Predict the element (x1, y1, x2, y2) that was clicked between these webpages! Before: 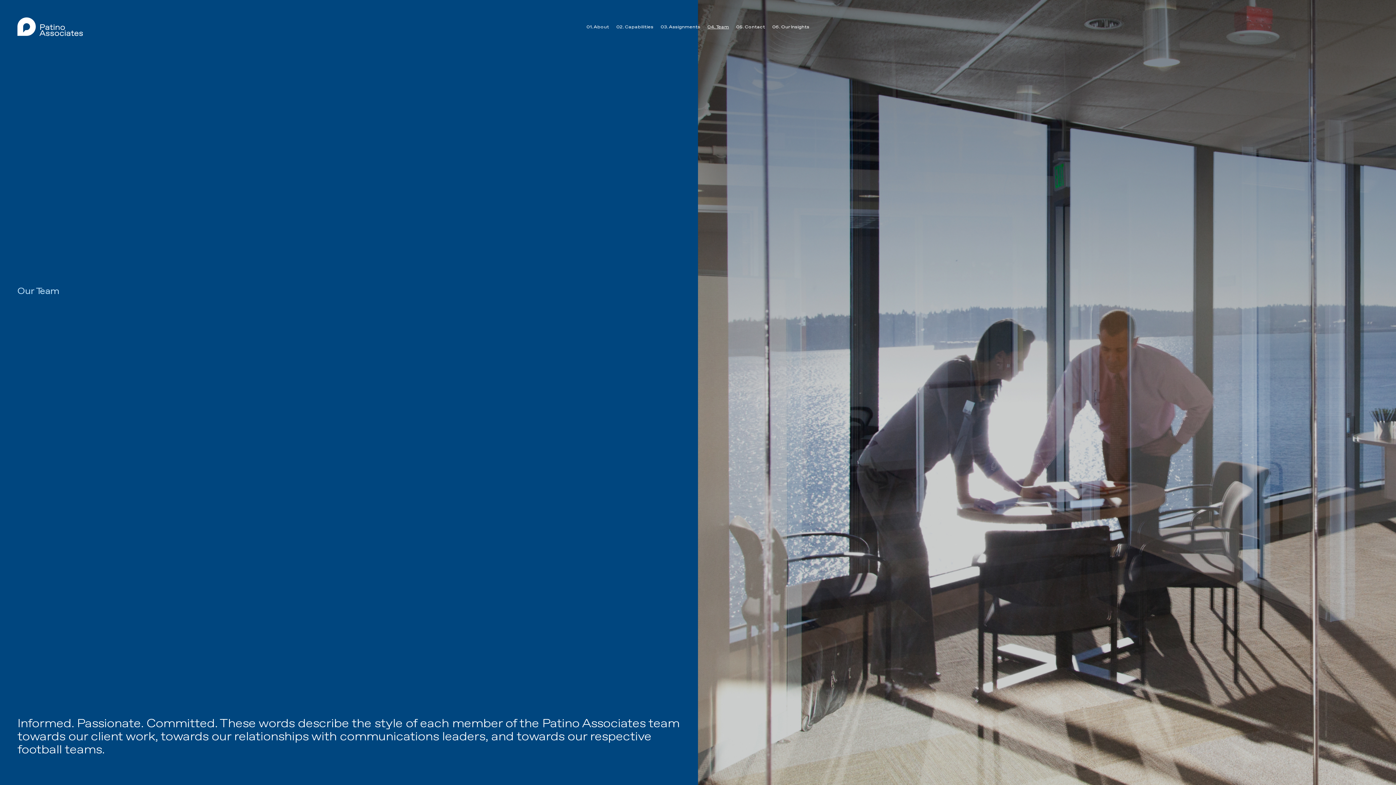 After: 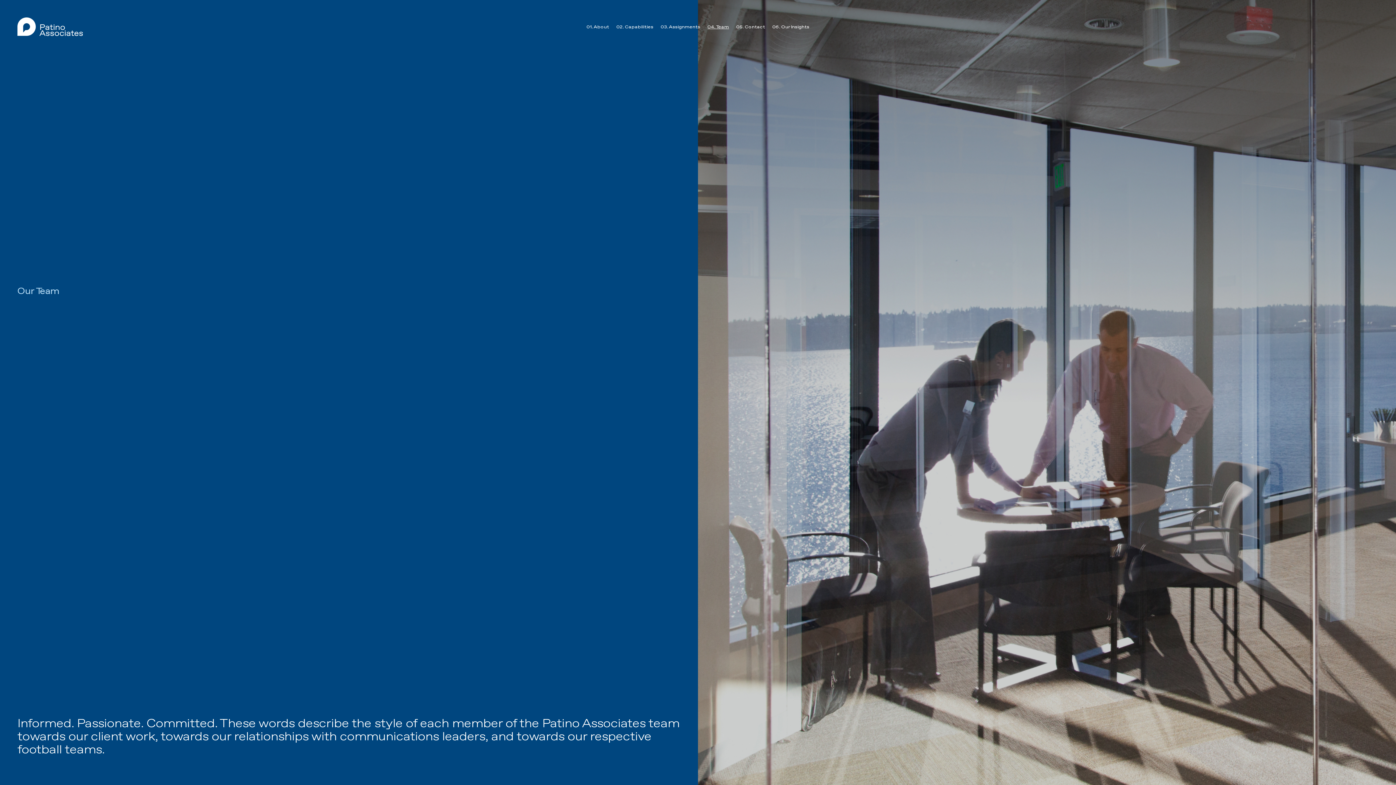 Action: bbox: (707, 24, 729, 29) label: 04. Team